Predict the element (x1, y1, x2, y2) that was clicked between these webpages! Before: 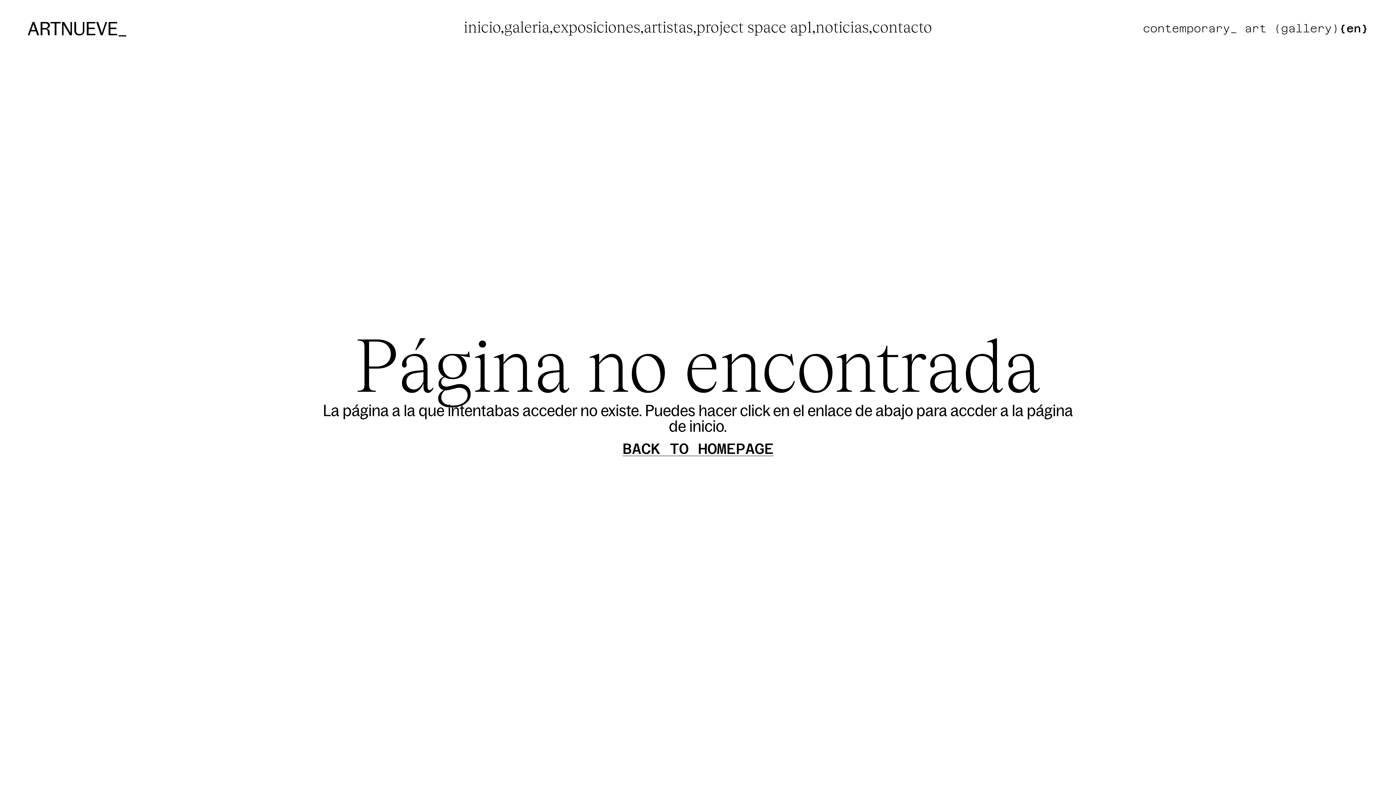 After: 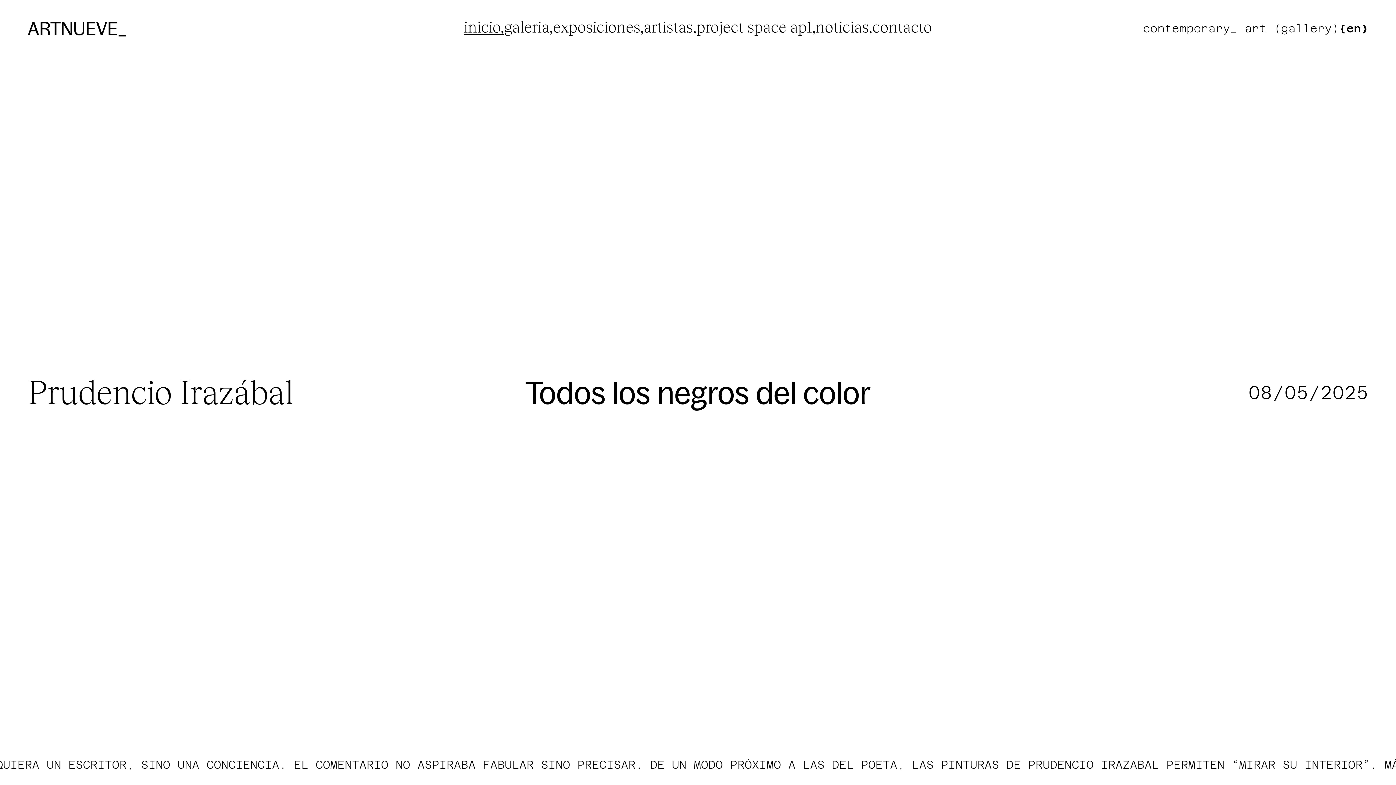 Action: label: Back to Homepage bbox: (622, 441, 773, 456)